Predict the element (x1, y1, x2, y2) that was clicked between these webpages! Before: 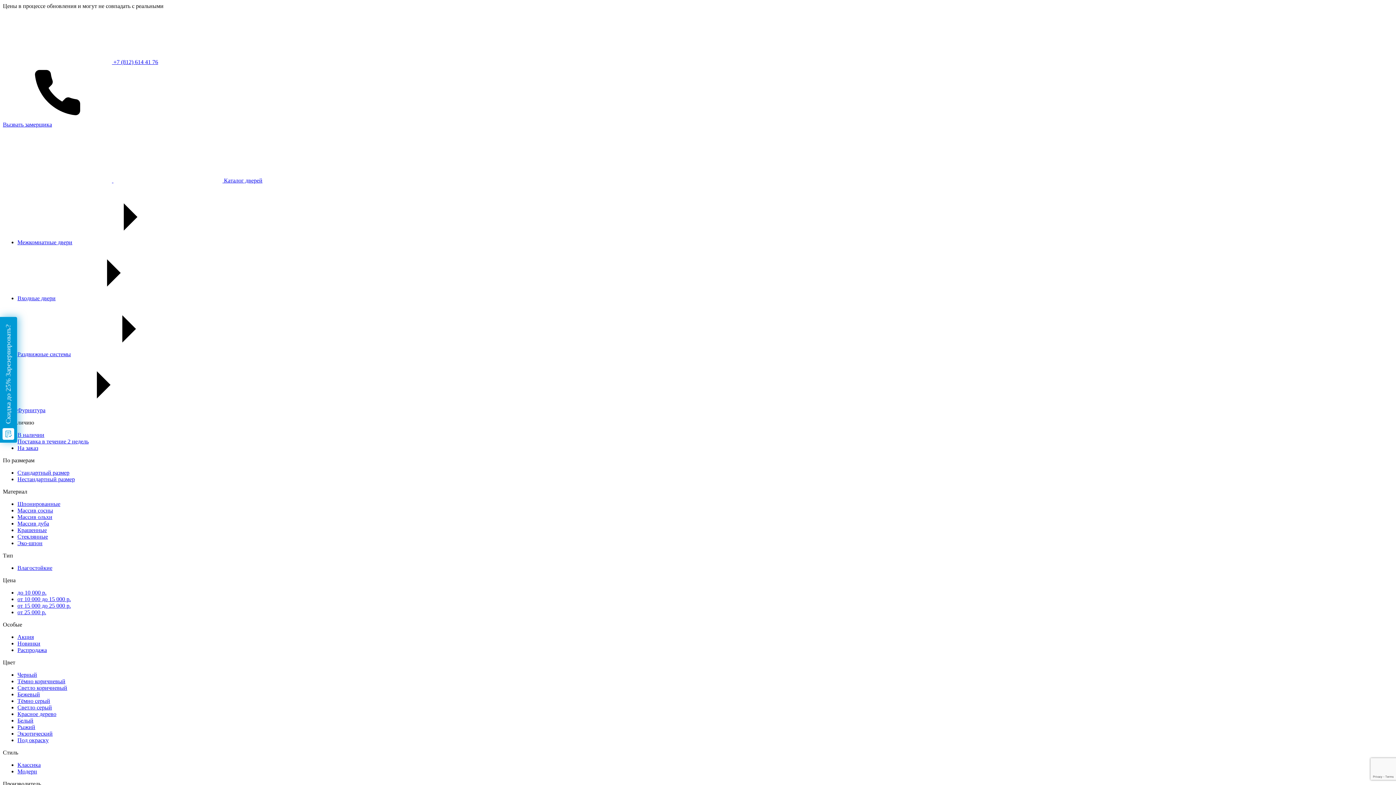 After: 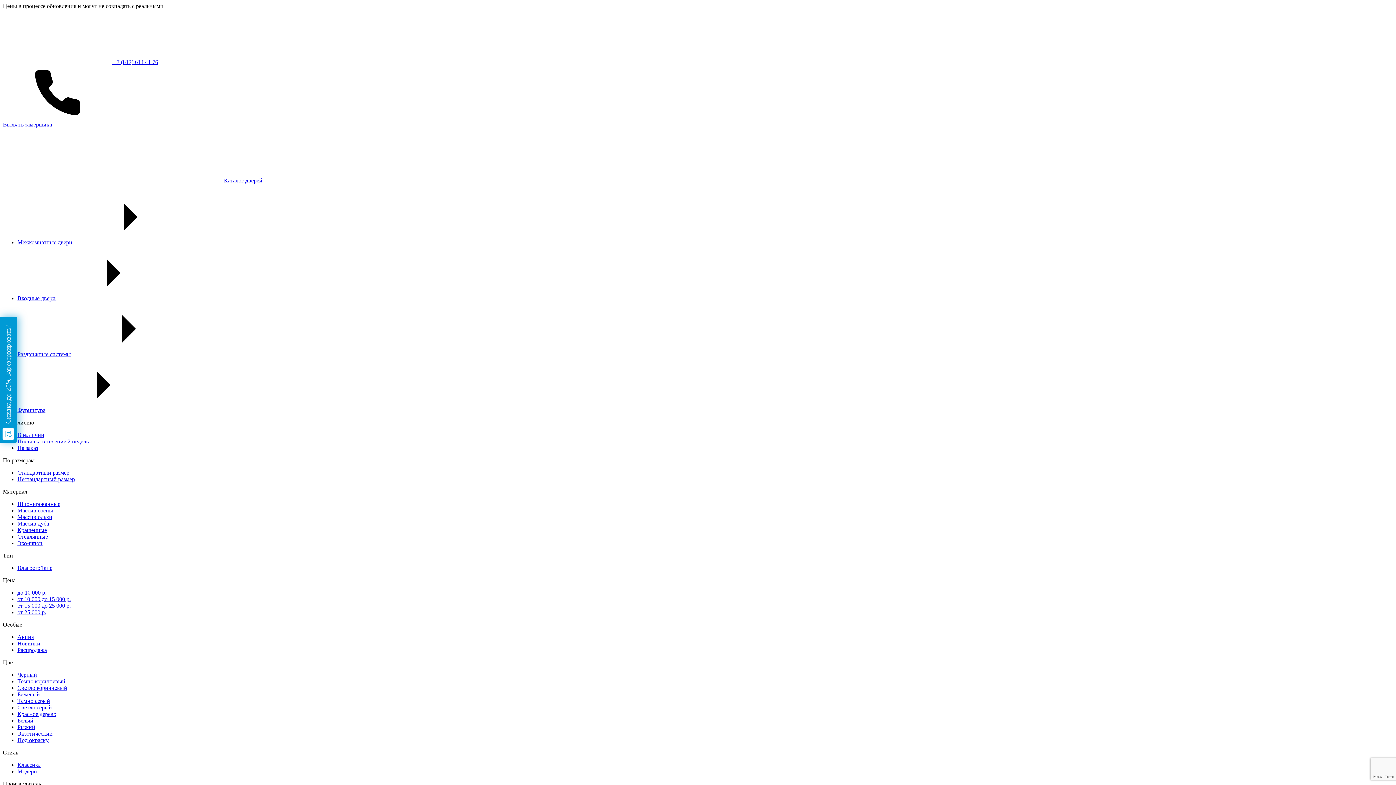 Action: bbox: (2, 58, 113, 65) label:  